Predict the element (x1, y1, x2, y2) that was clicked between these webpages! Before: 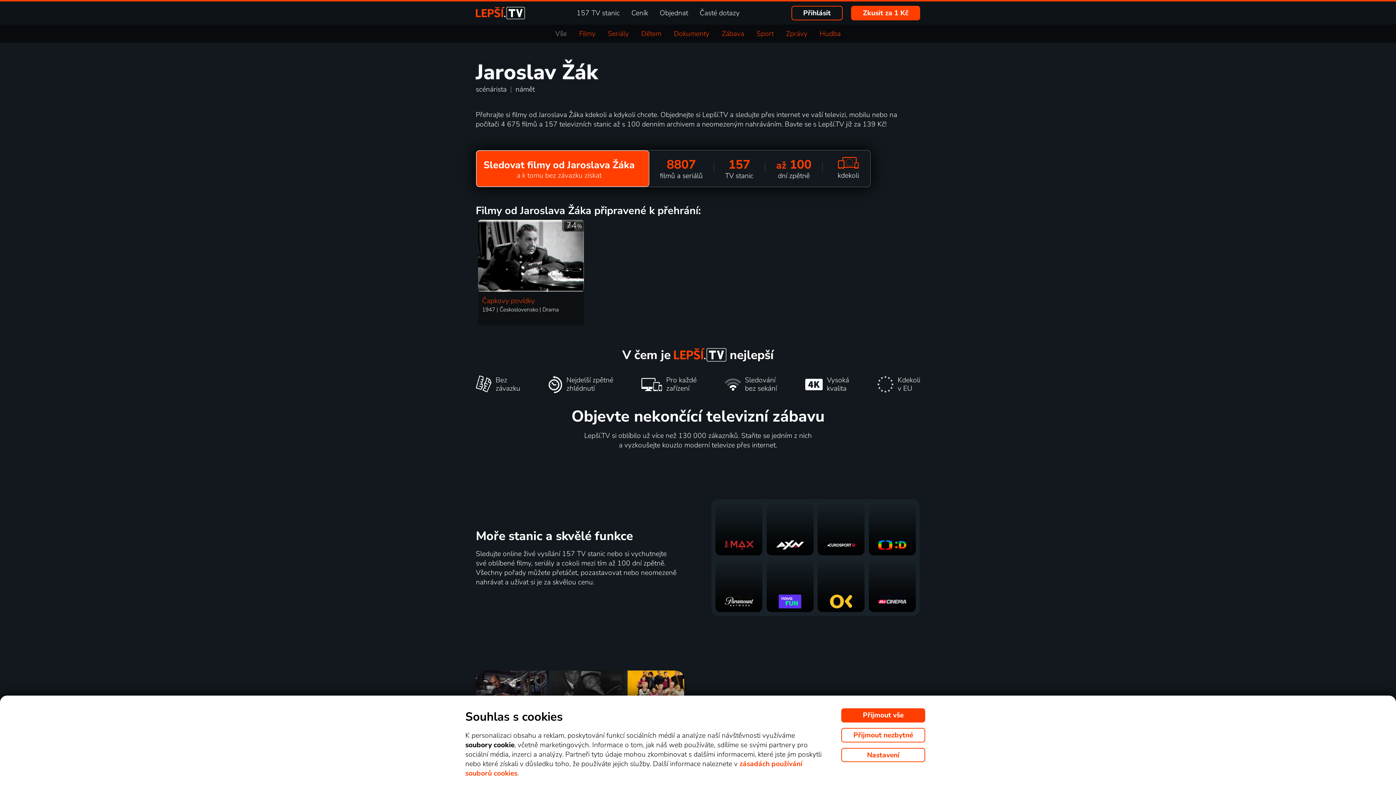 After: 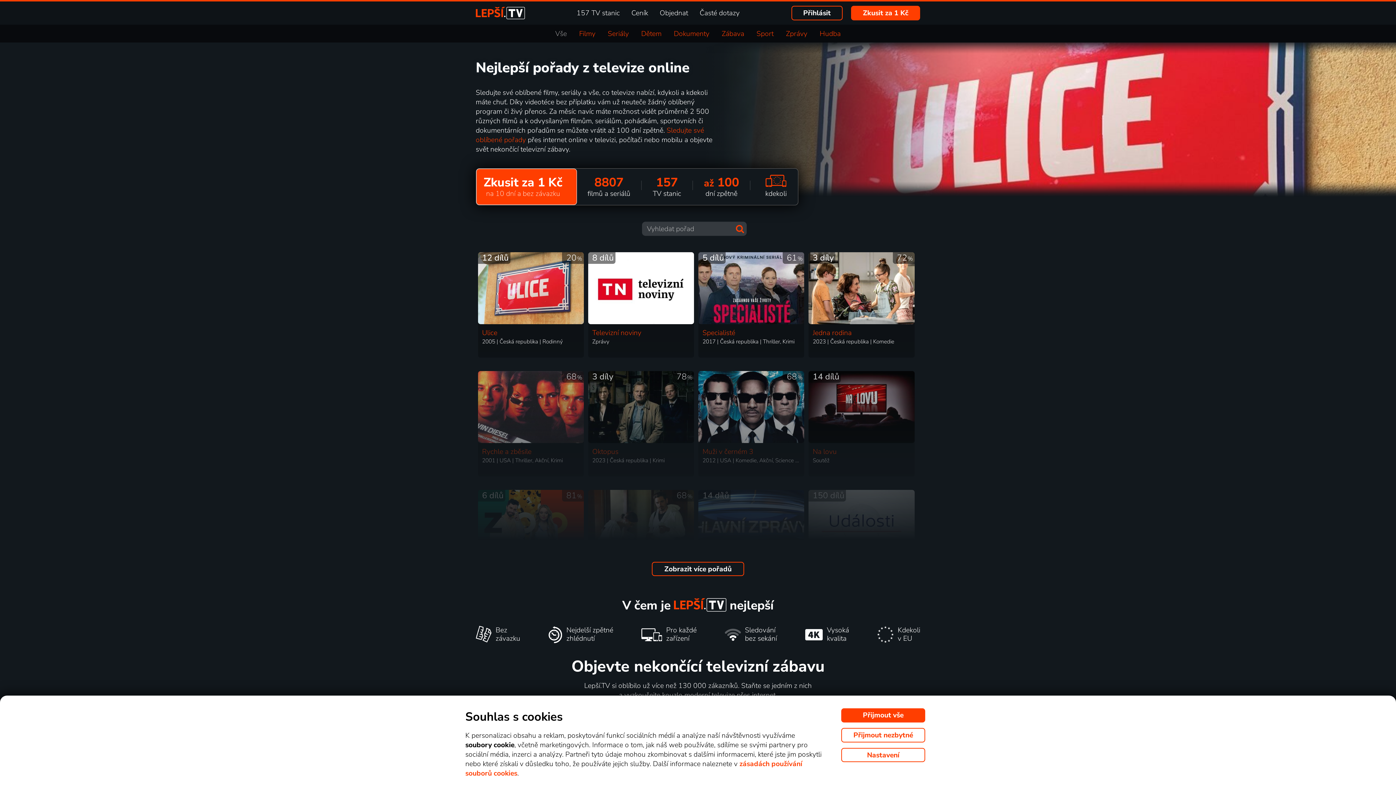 Action: label: Vše bbox: (555, 28, 567, 38)